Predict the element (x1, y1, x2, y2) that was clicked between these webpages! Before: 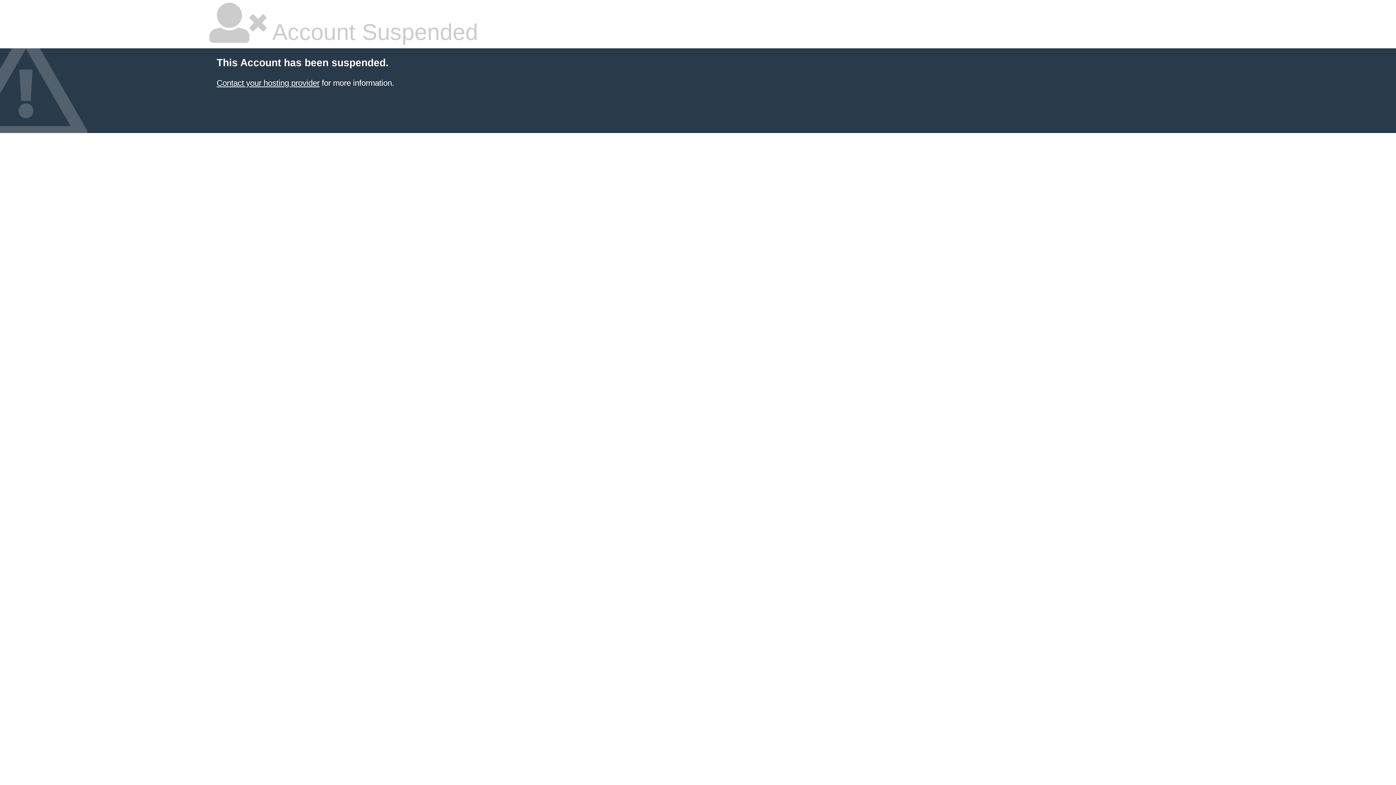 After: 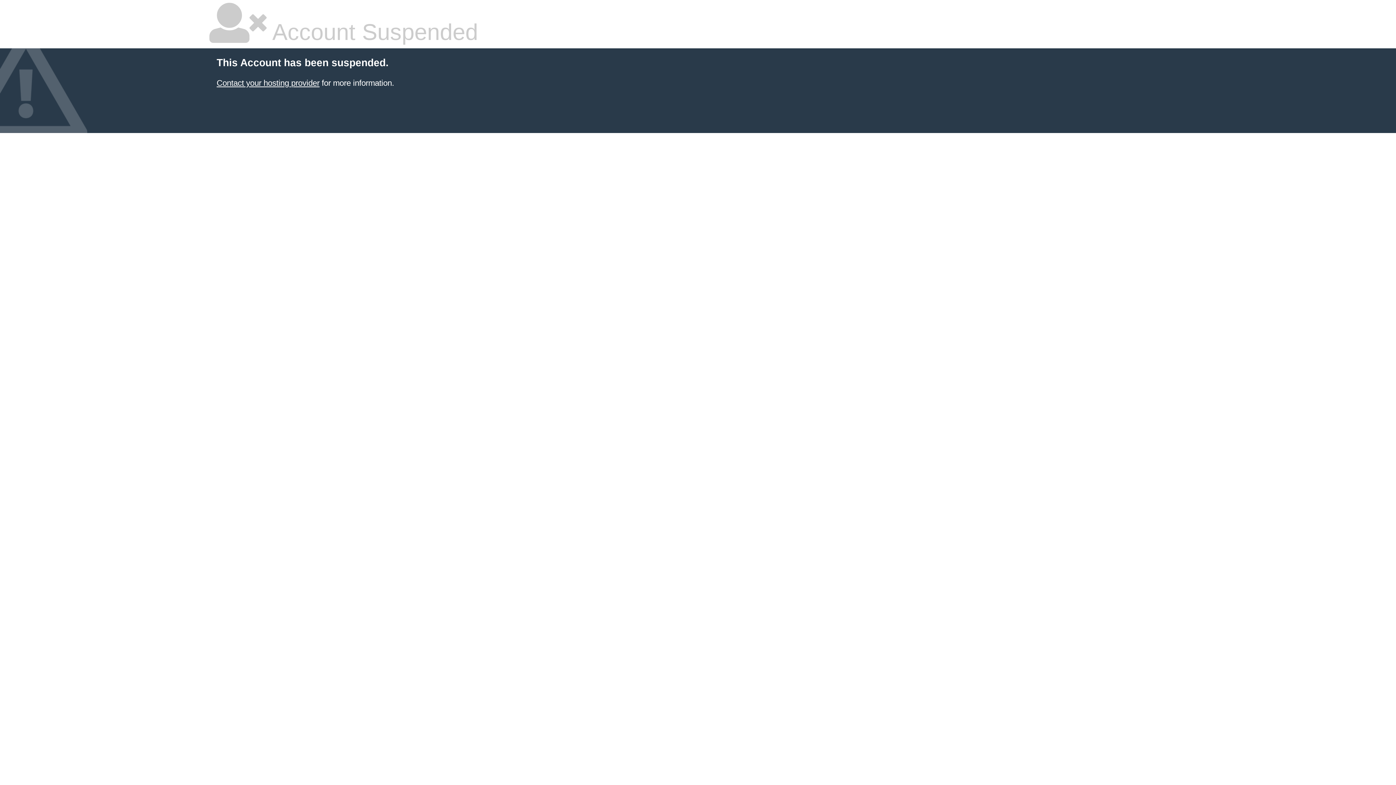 Action: label: Contact your hosting provider bbox: (216, 78, 319, 87)